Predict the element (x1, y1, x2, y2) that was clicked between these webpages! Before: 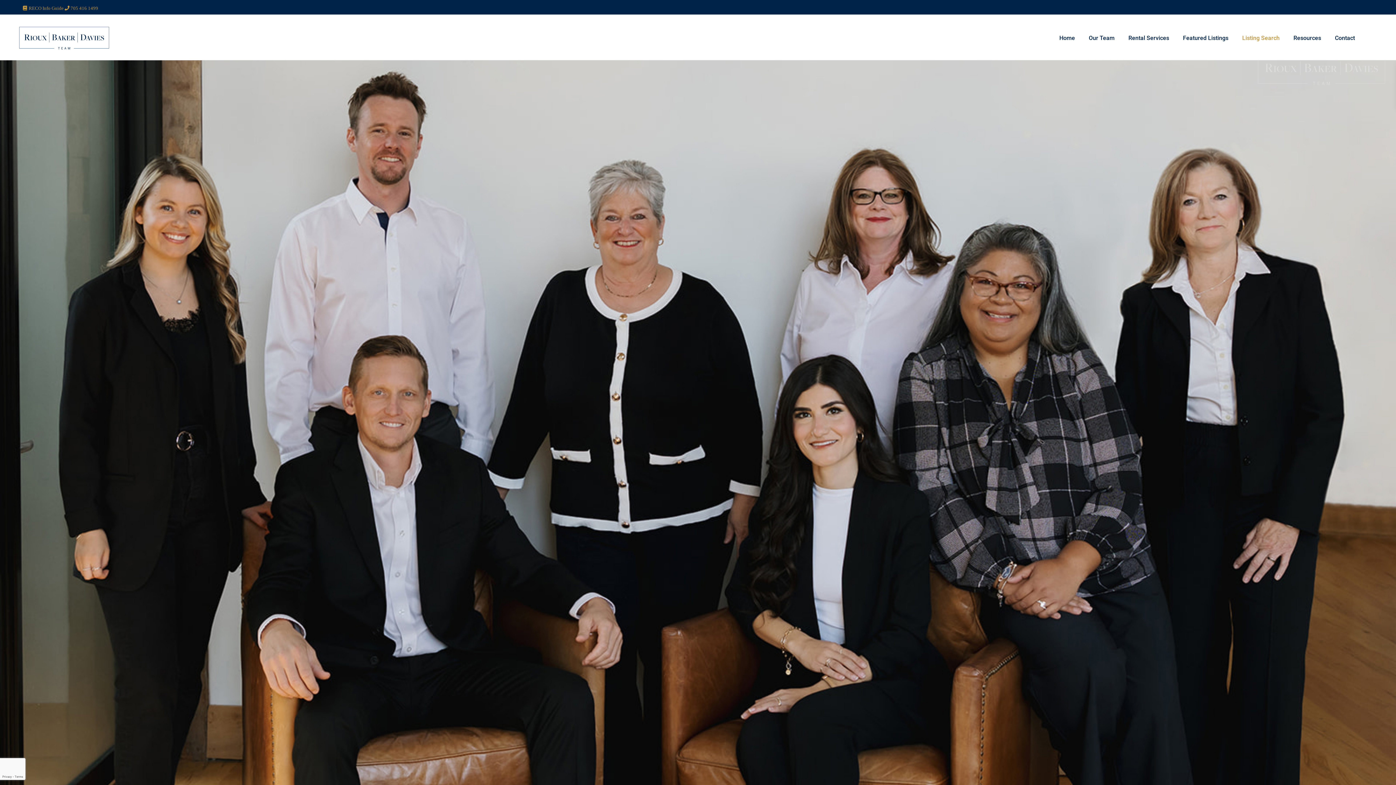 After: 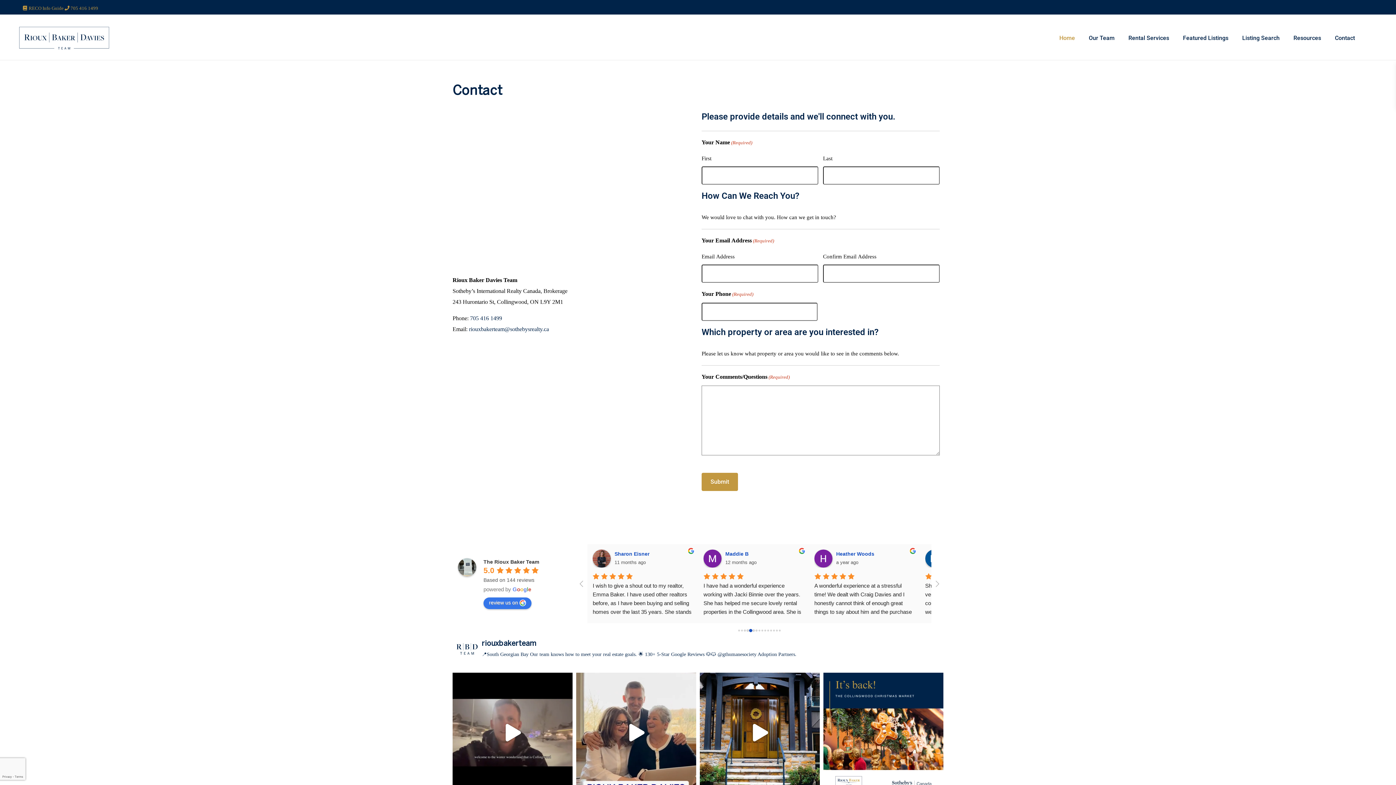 Action: label: Contact bbox: (1329, 15, 1360, 60)